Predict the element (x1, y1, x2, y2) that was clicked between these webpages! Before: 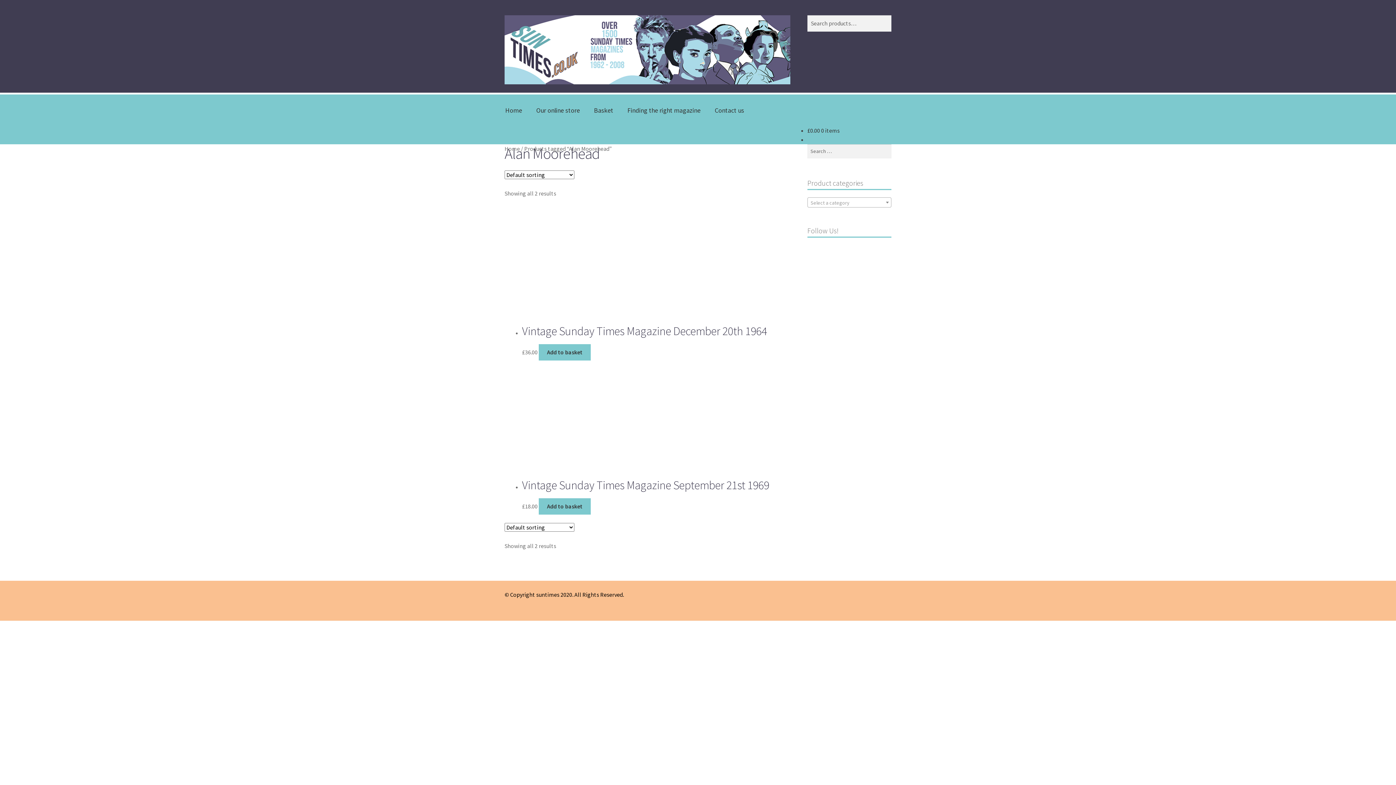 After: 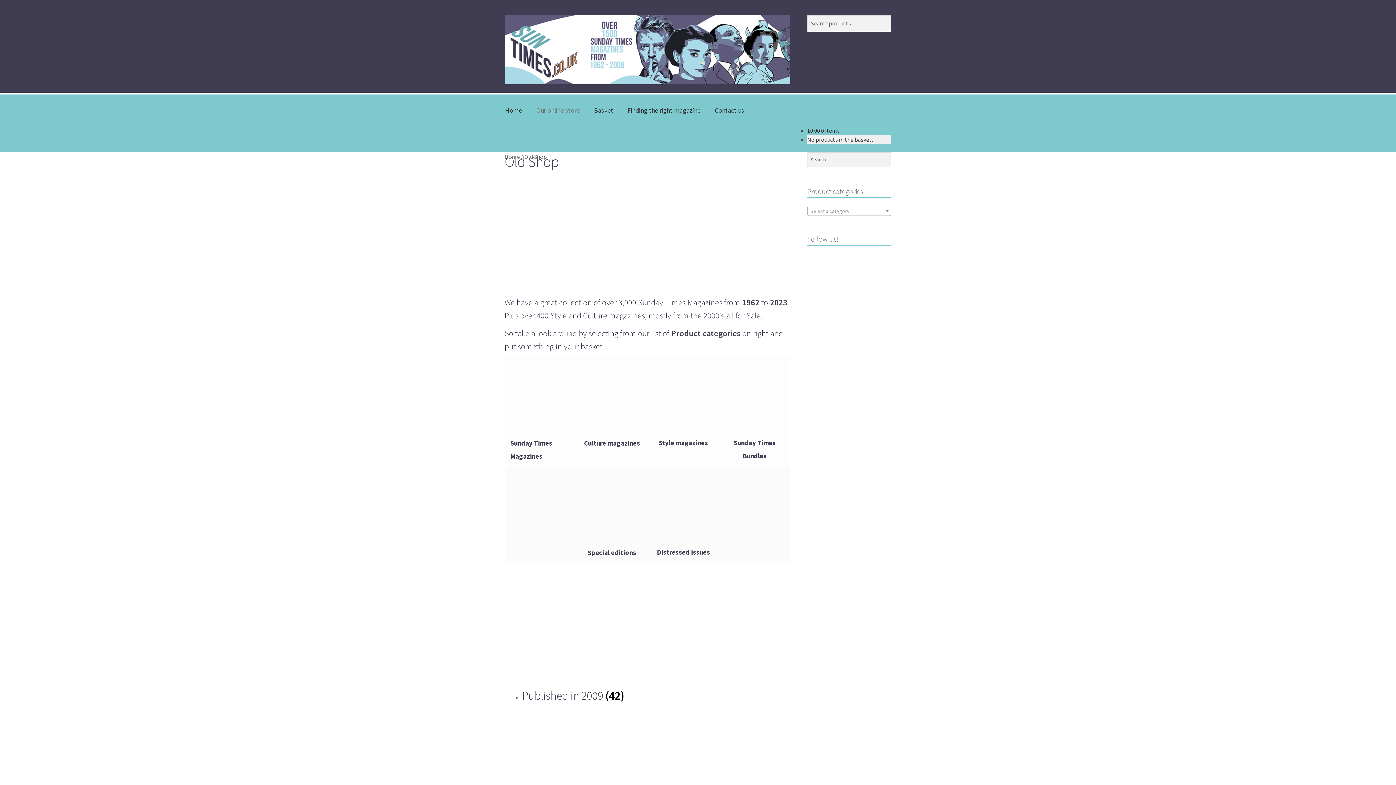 Action: label: Our online store bbox: (529, 94, 586, 126)